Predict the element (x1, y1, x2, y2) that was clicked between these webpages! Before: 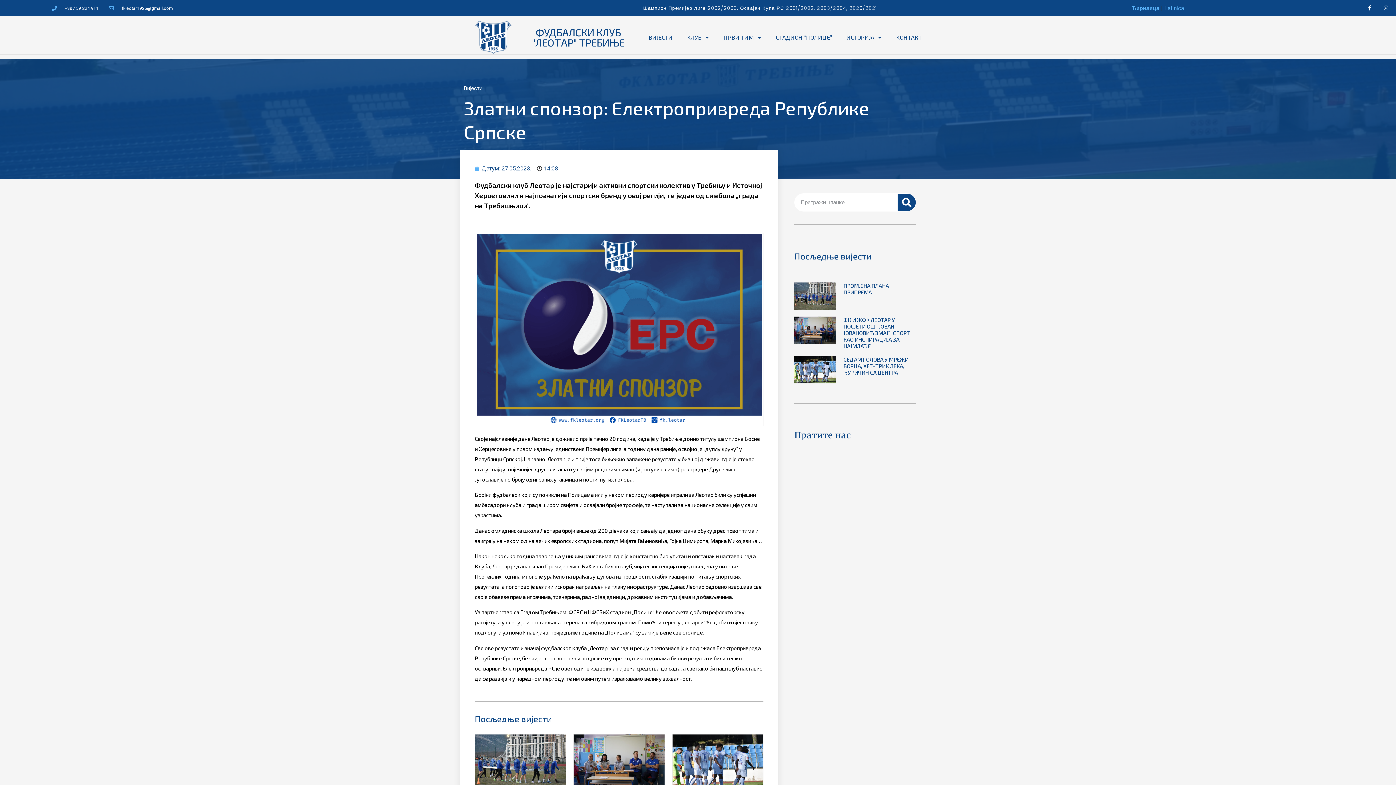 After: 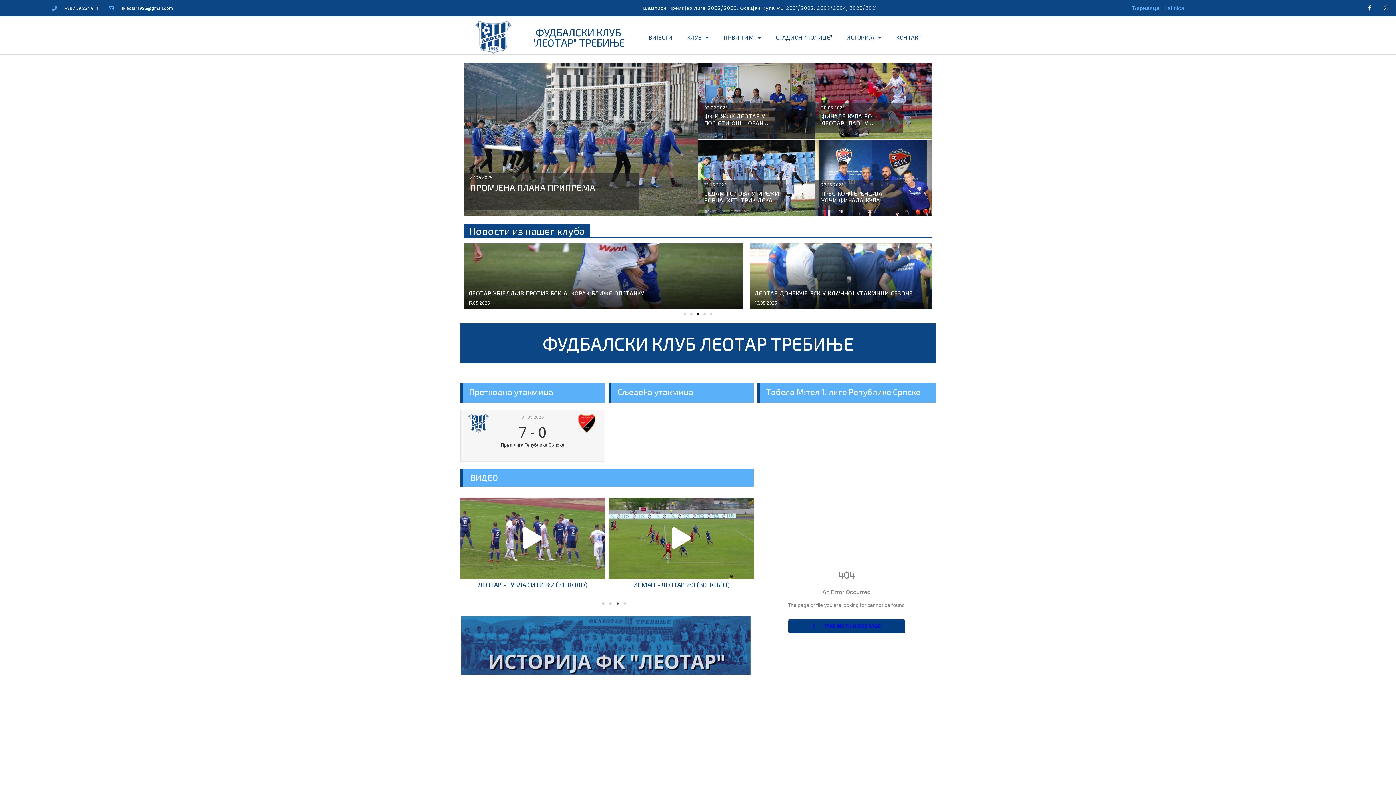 Action: bbox: (475, 20, 511, 54)